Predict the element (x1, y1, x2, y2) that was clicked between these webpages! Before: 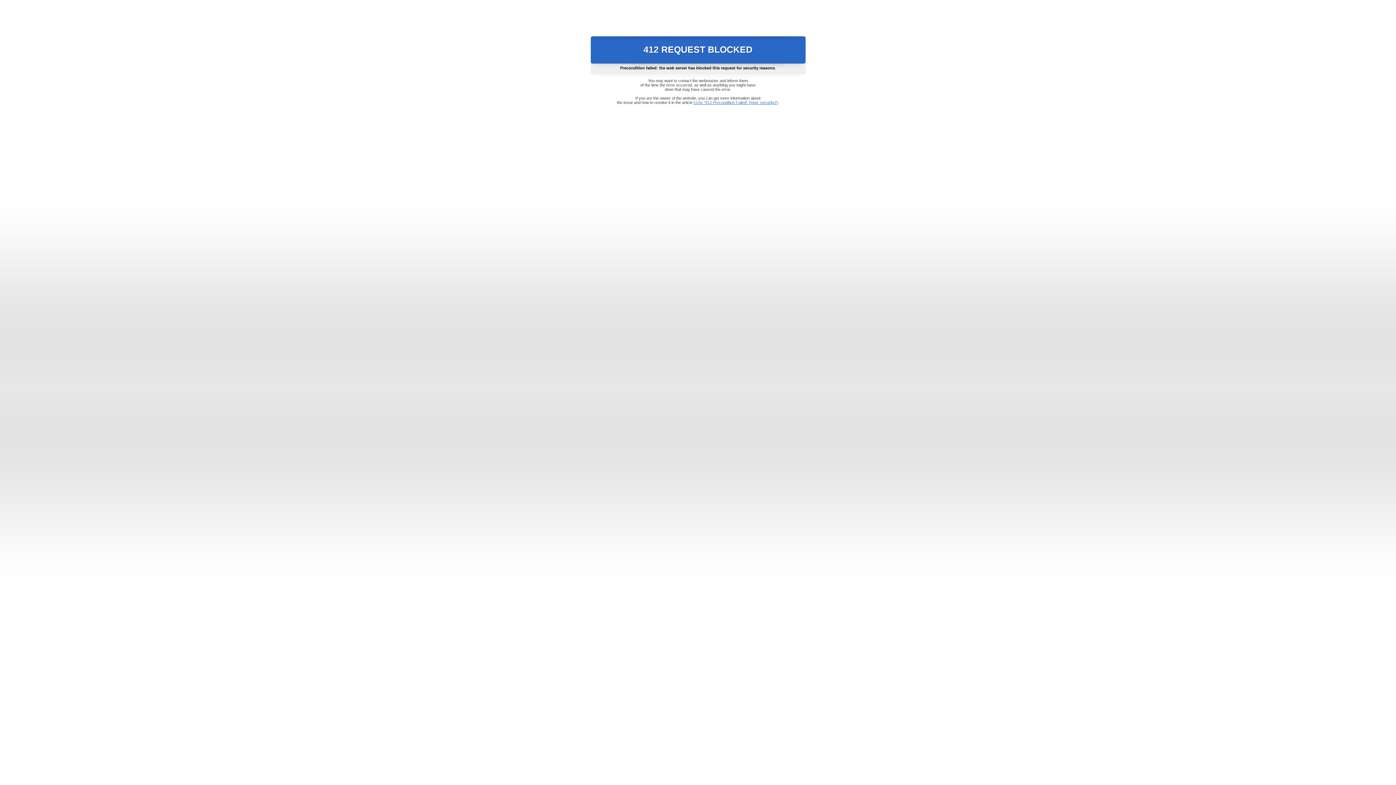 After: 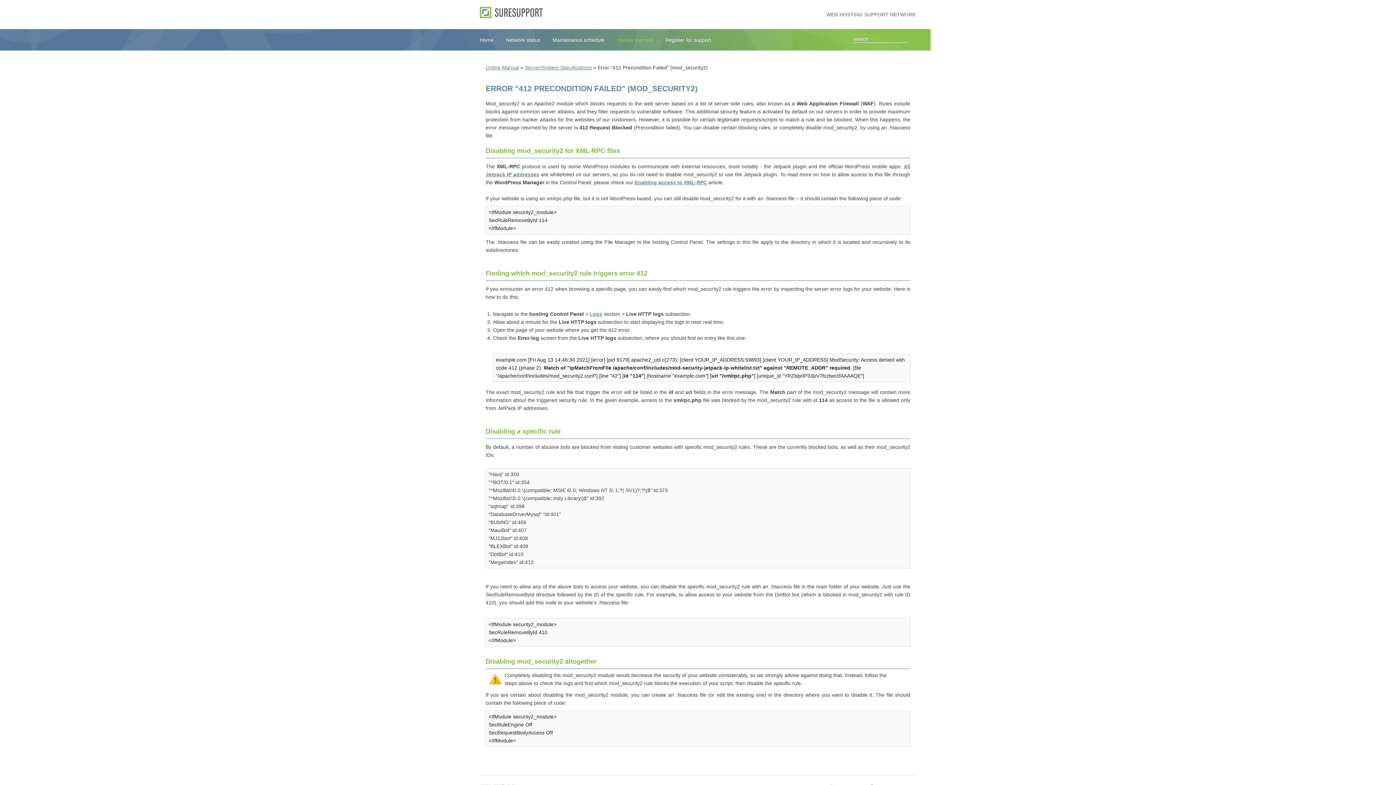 Action: bbox: (693, 100, 778, 104) label: Error "412 Precondition Failed" (mod_security2)